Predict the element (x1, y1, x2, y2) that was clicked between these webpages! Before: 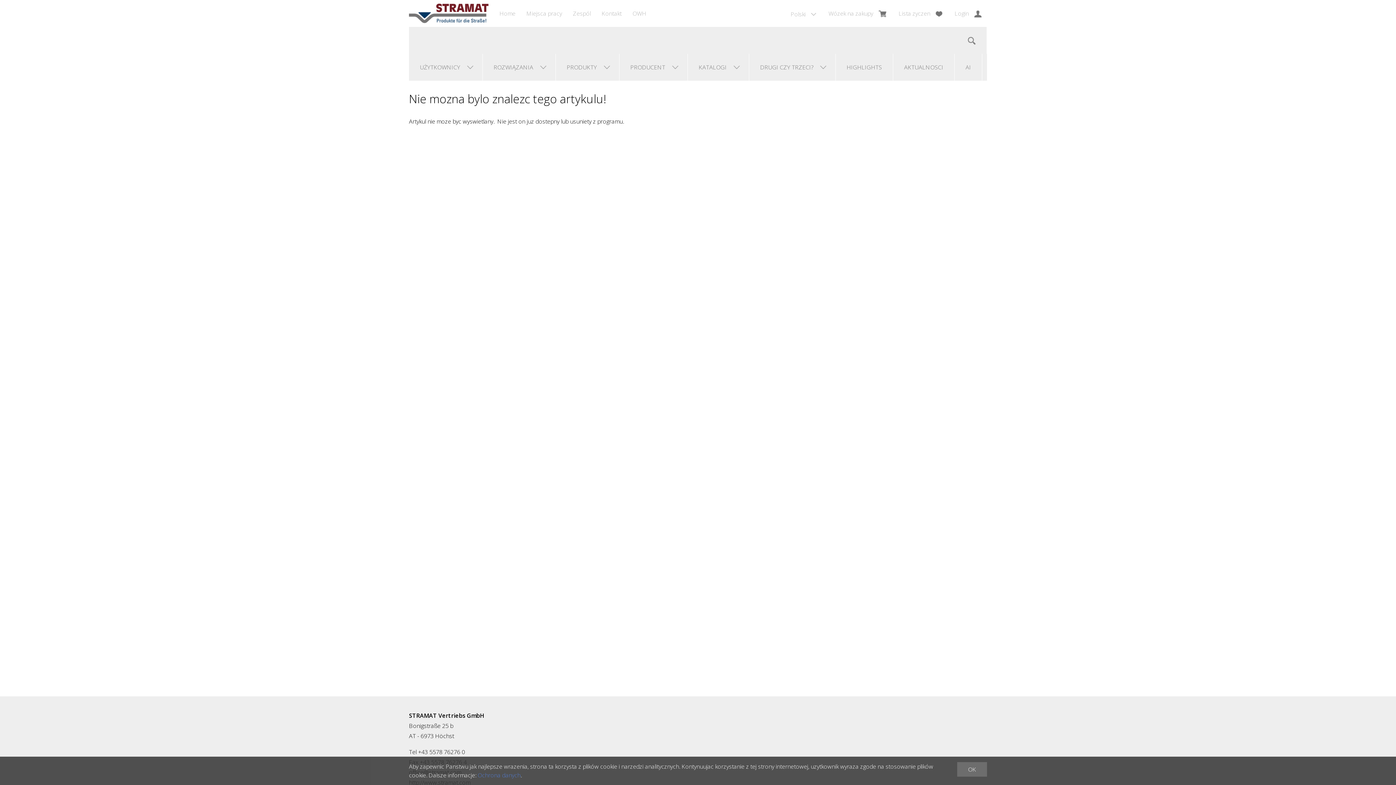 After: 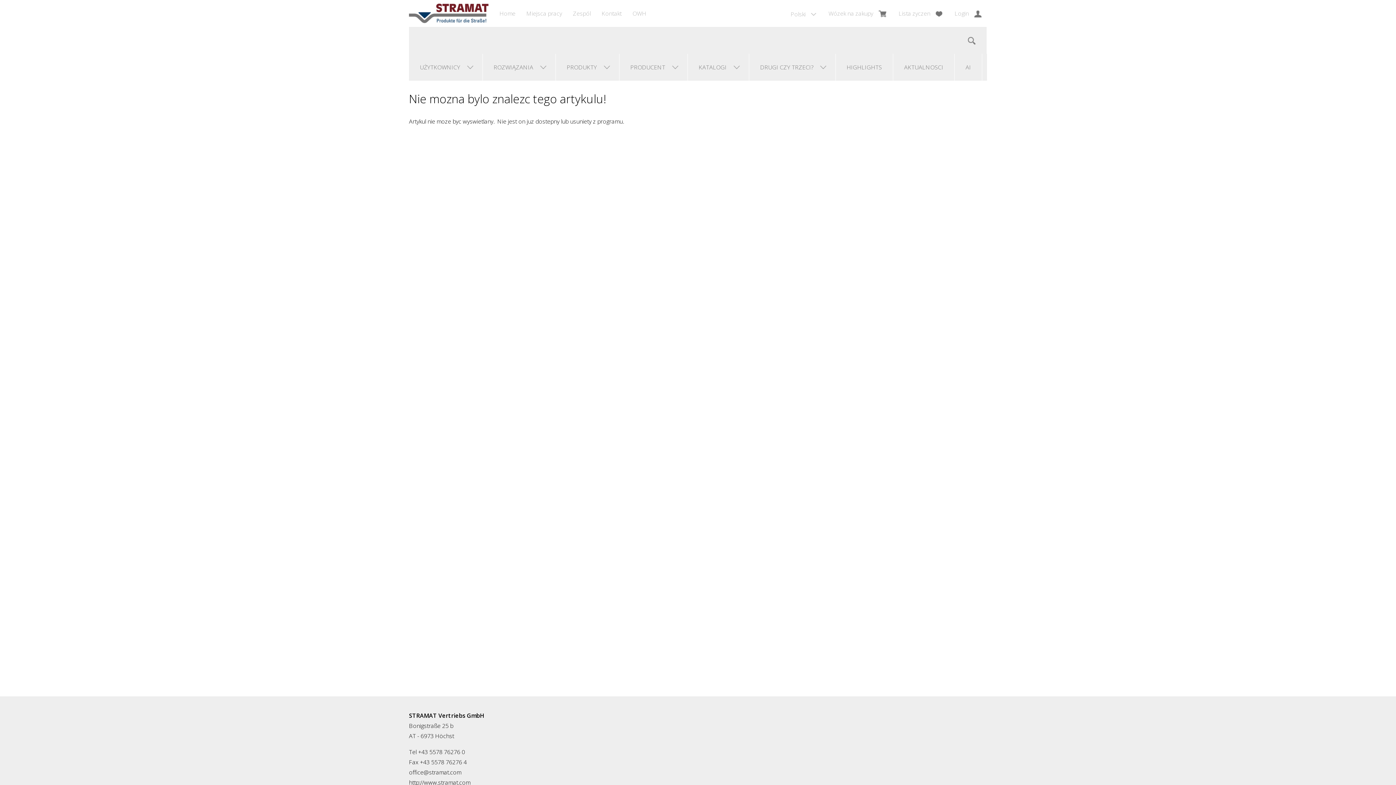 Action: bbox: (957, 762, 987, 777) label: OK